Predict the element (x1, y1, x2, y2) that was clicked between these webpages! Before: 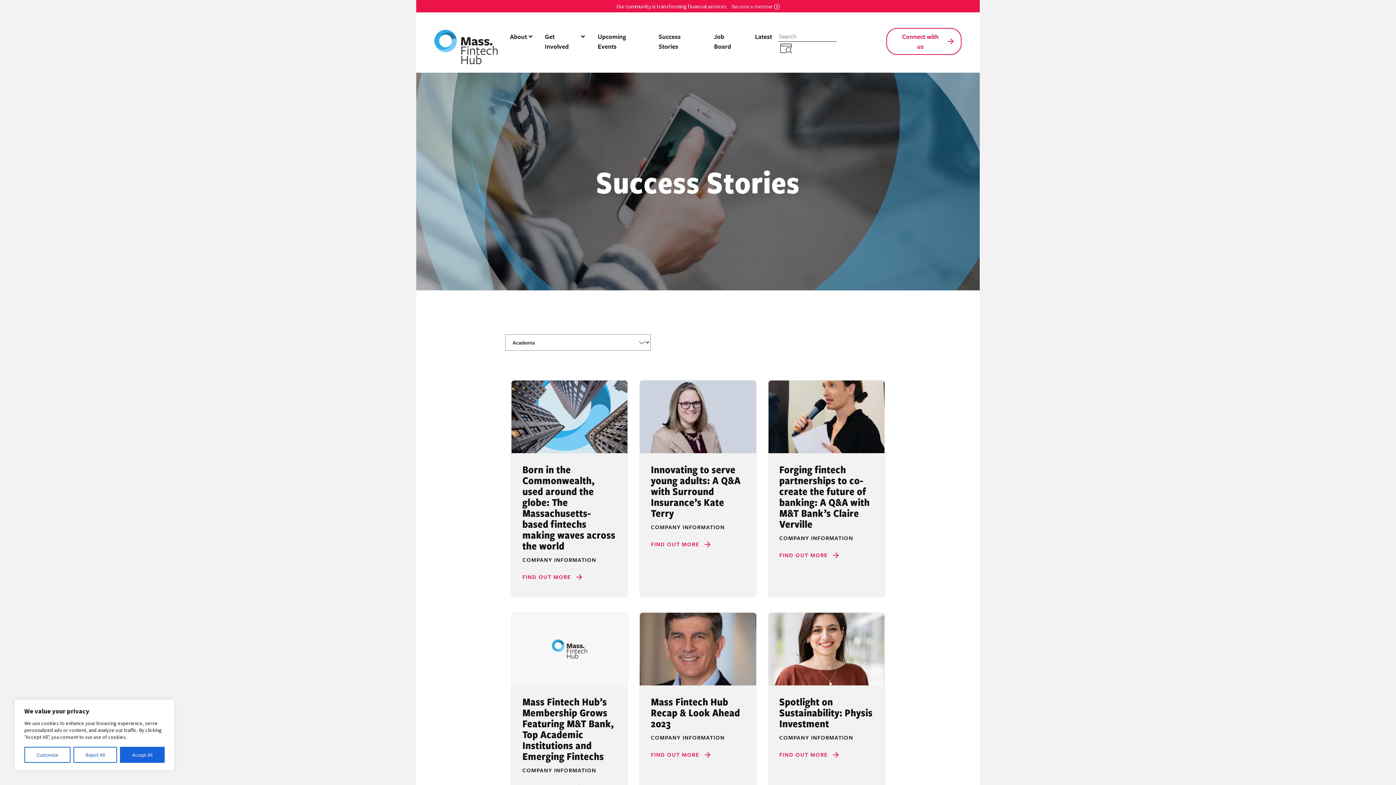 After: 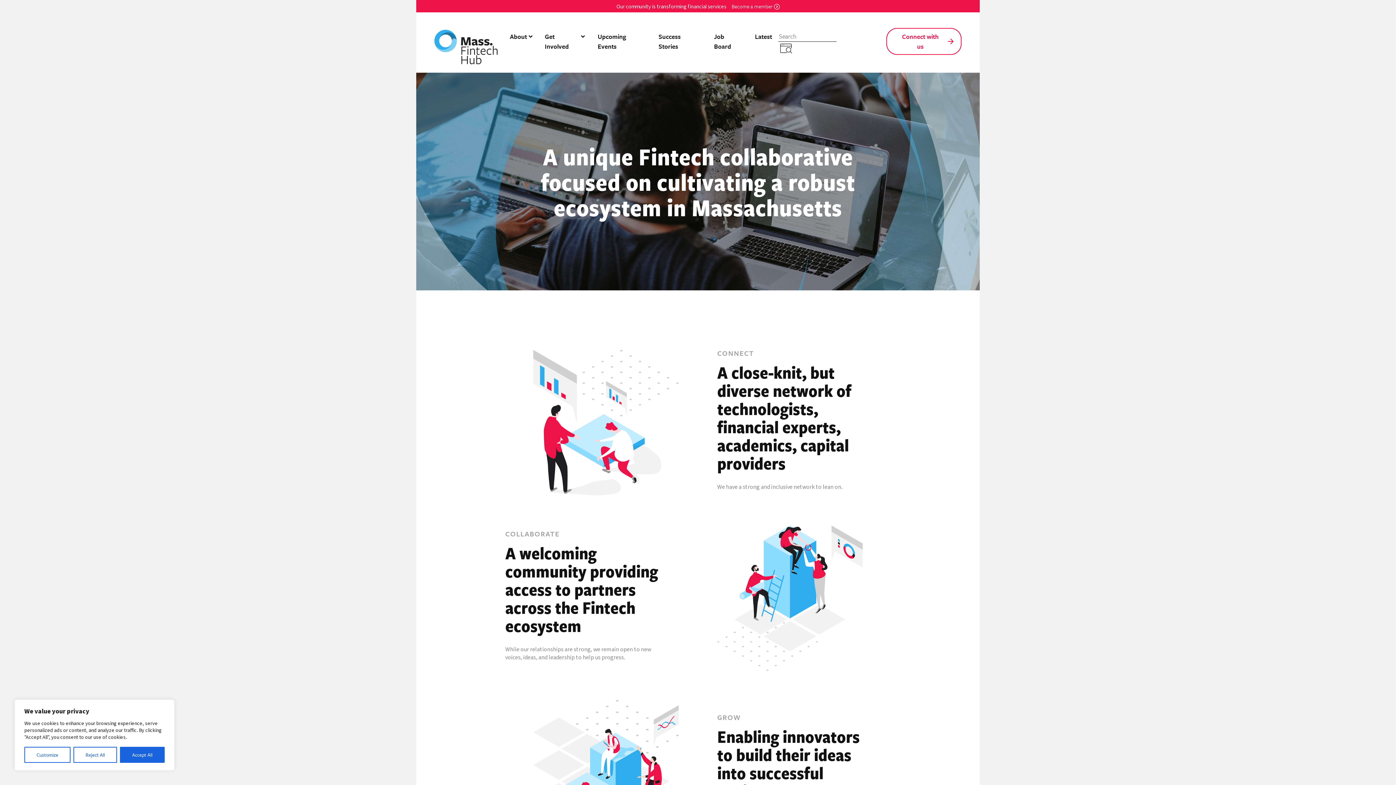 Action: label: About bbox: (510, 31, 527, 41)